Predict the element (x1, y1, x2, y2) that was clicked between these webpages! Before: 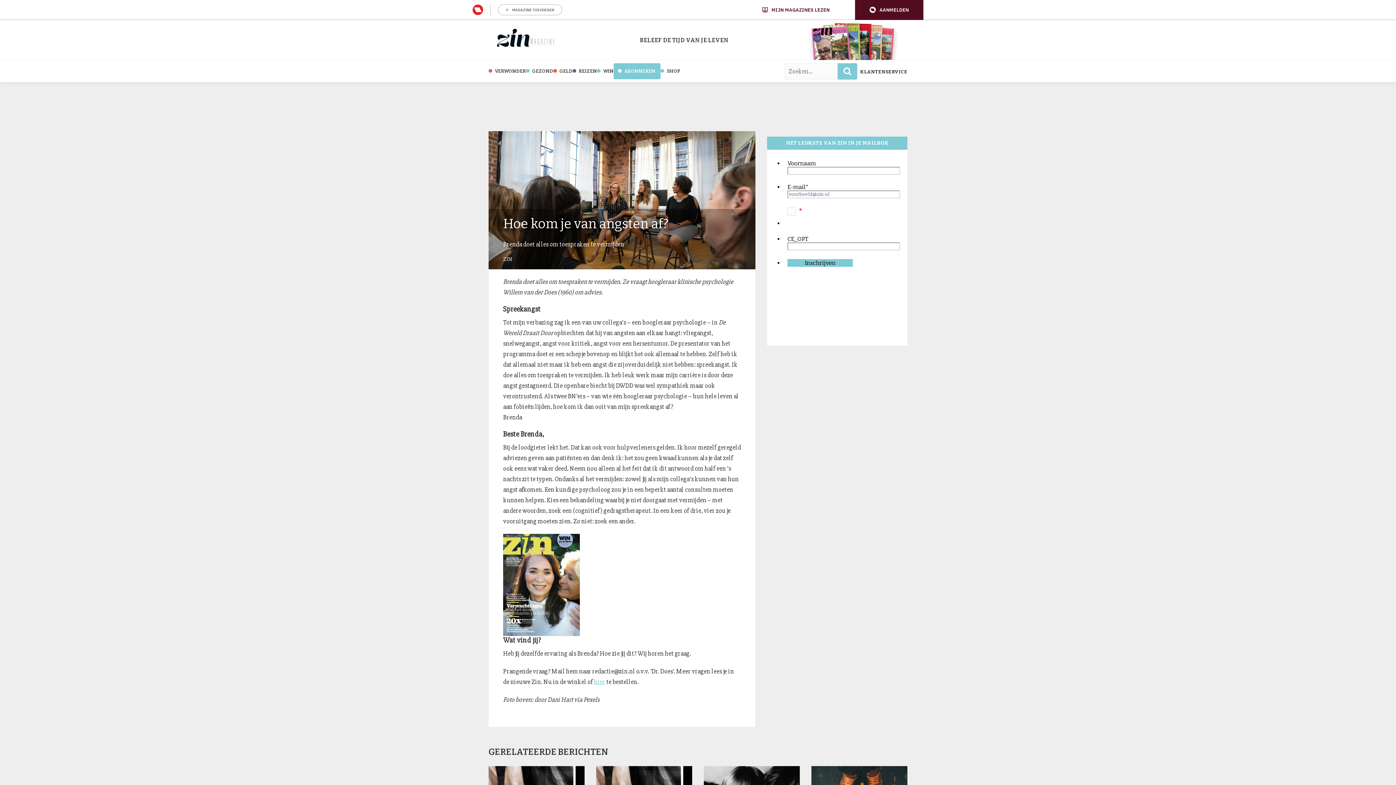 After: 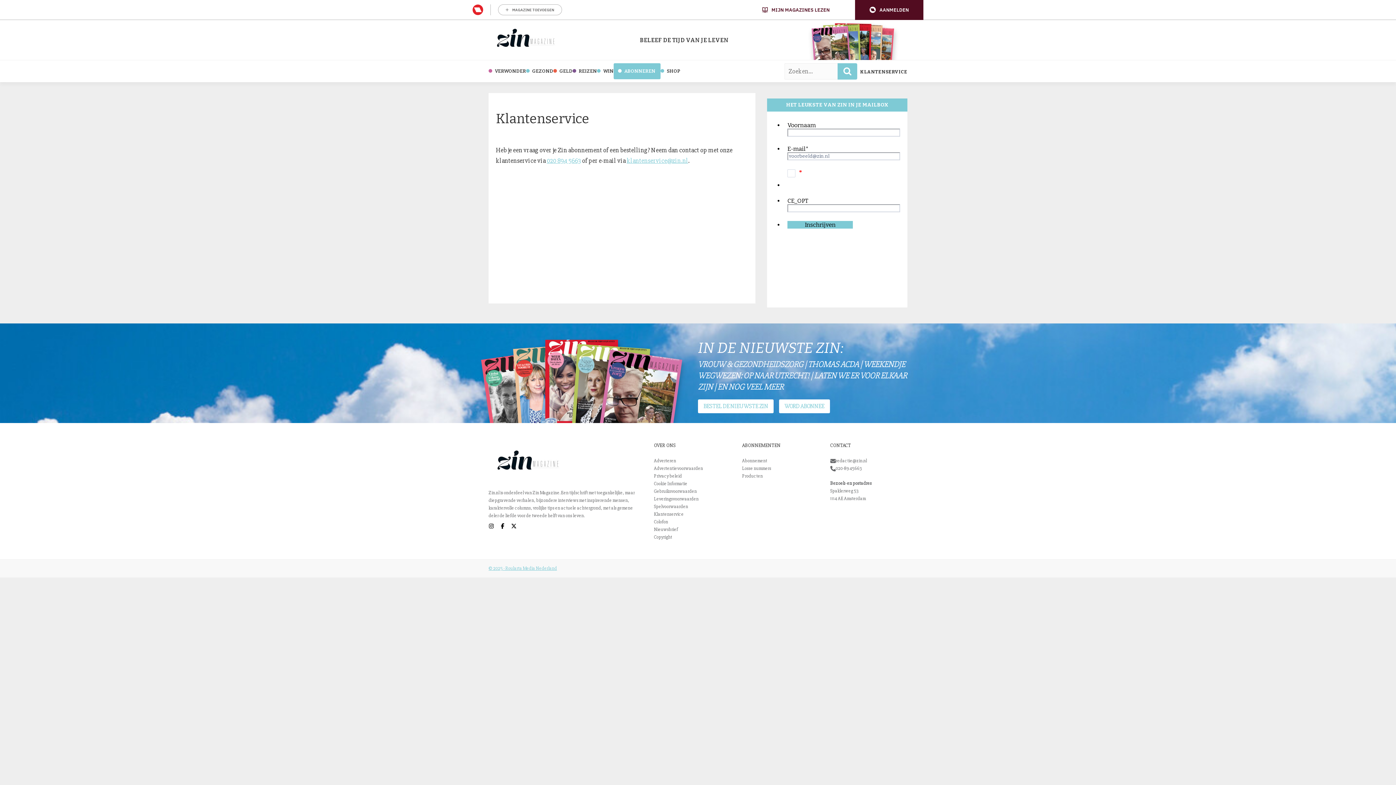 Action: bbox: (860, 69, 907, 74) label: KLANTENSERVICE